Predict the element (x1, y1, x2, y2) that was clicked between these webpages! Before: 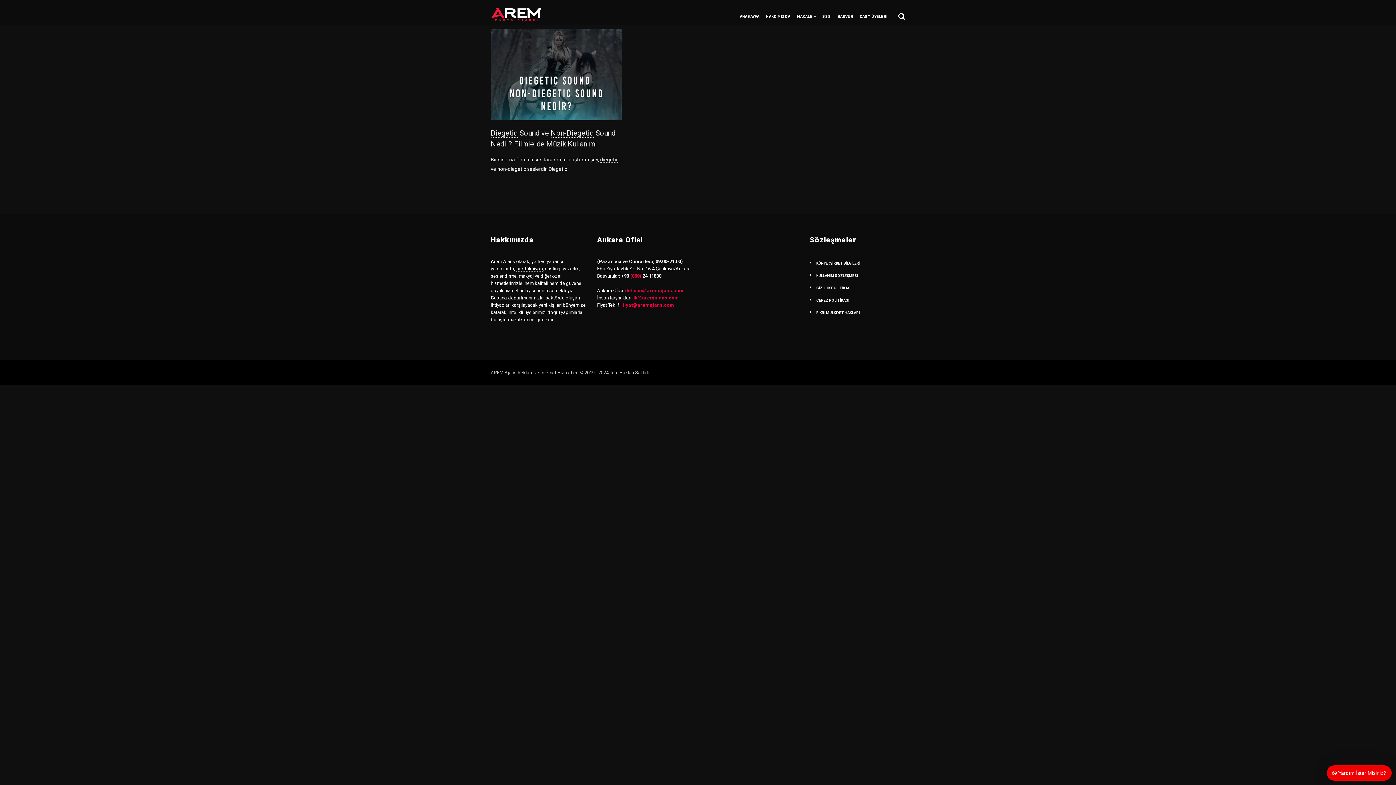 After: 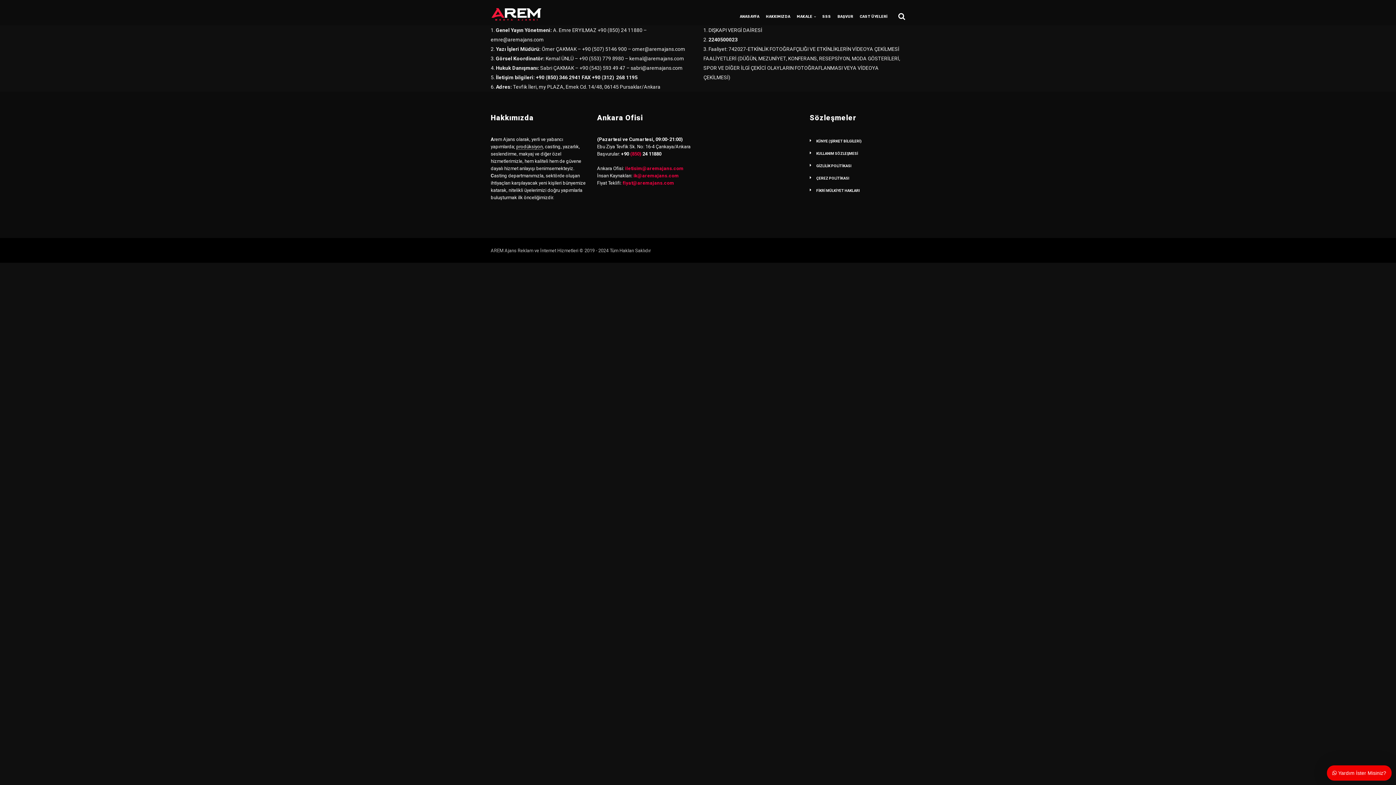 Action: bbox: (816, 261, 862, 265) label: KÜNYE (ŞİRKET BİLGİLERİ)